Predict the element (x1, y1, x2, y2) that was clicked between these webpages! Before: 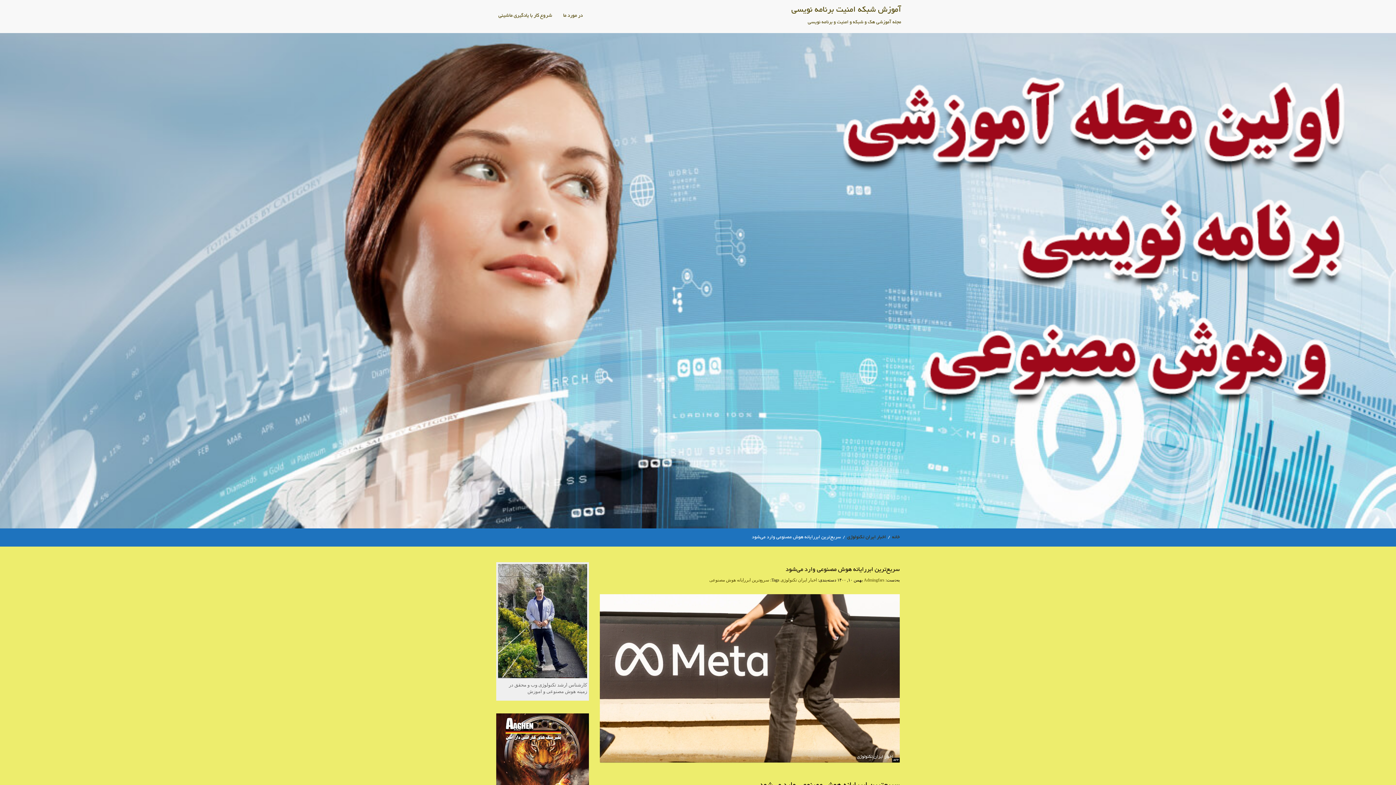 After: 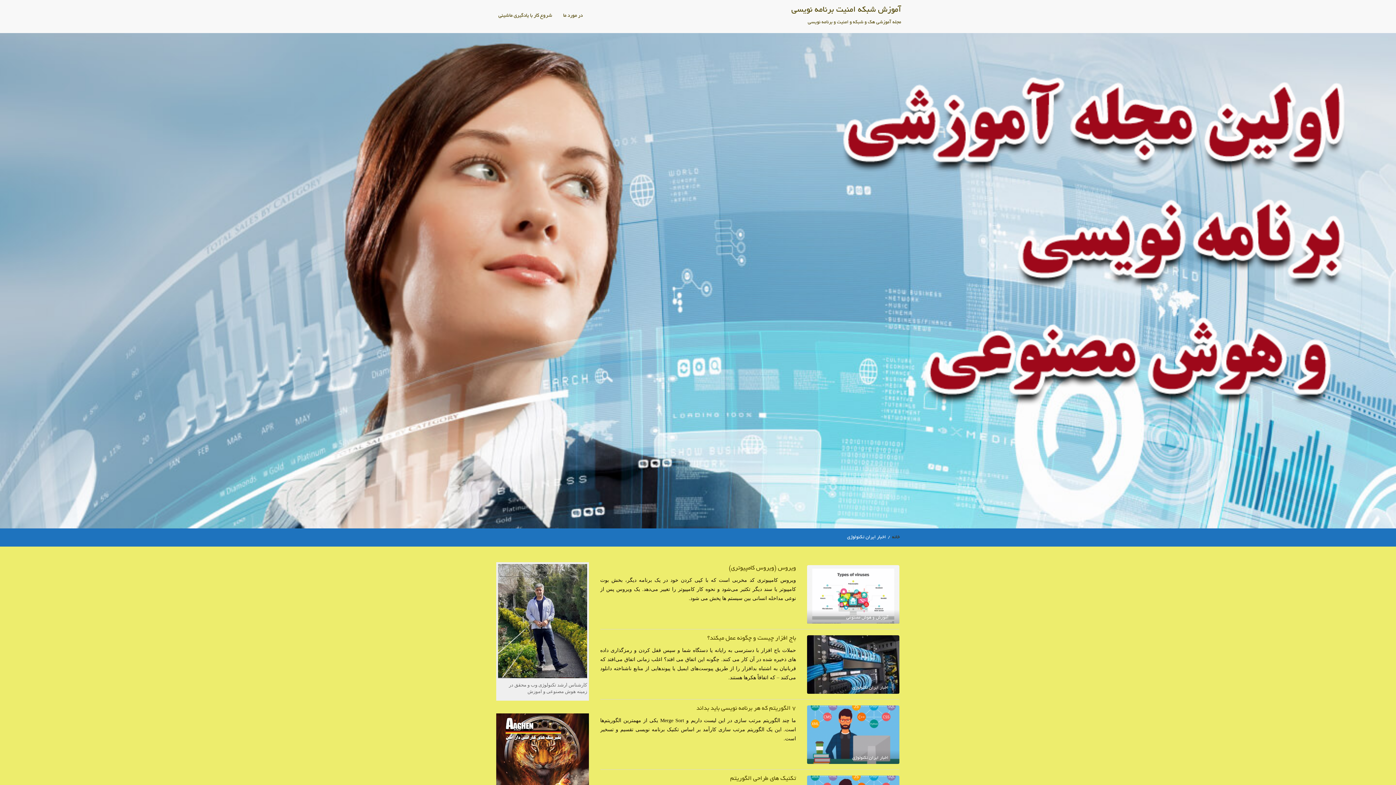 Action: label: اخبار ایران تکنولوژی bbox: (780, 577, 817, 582)